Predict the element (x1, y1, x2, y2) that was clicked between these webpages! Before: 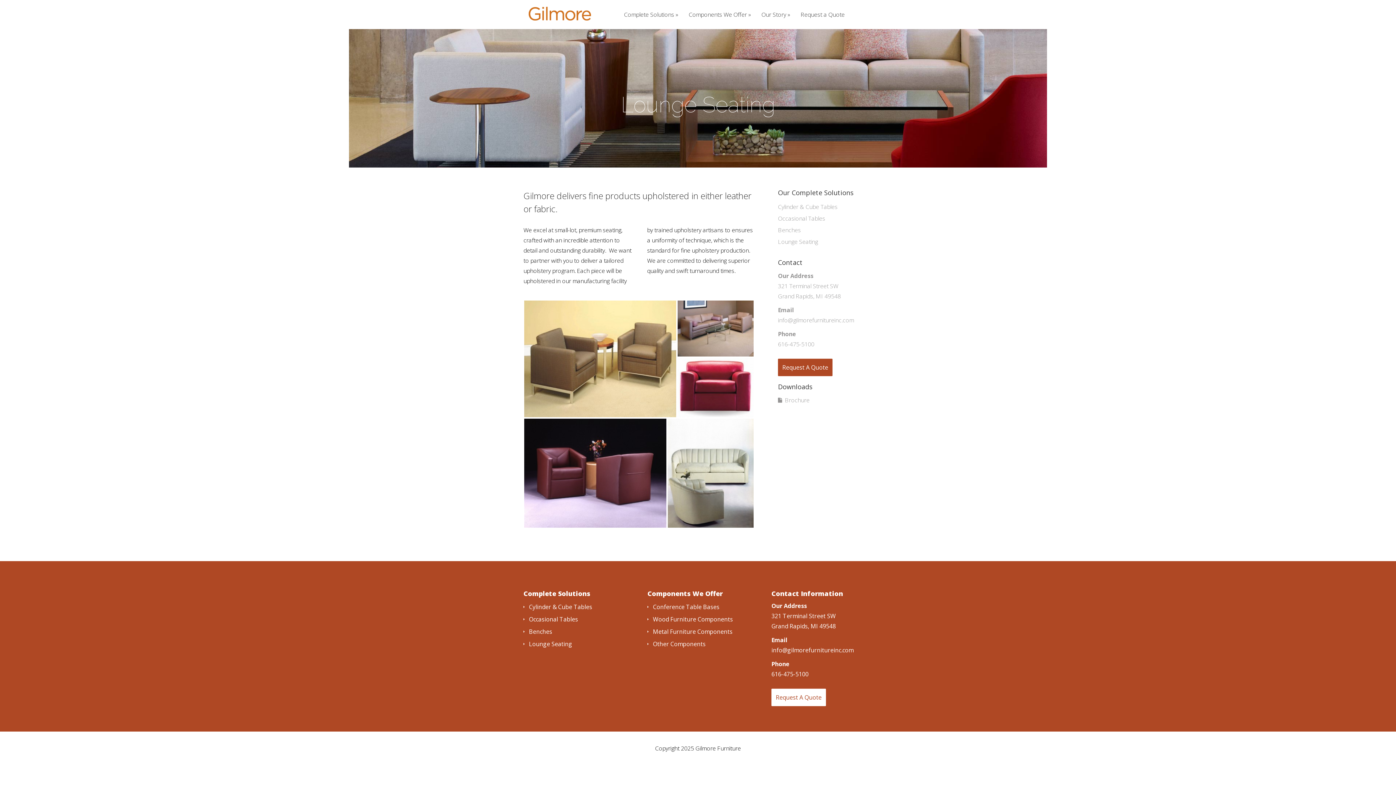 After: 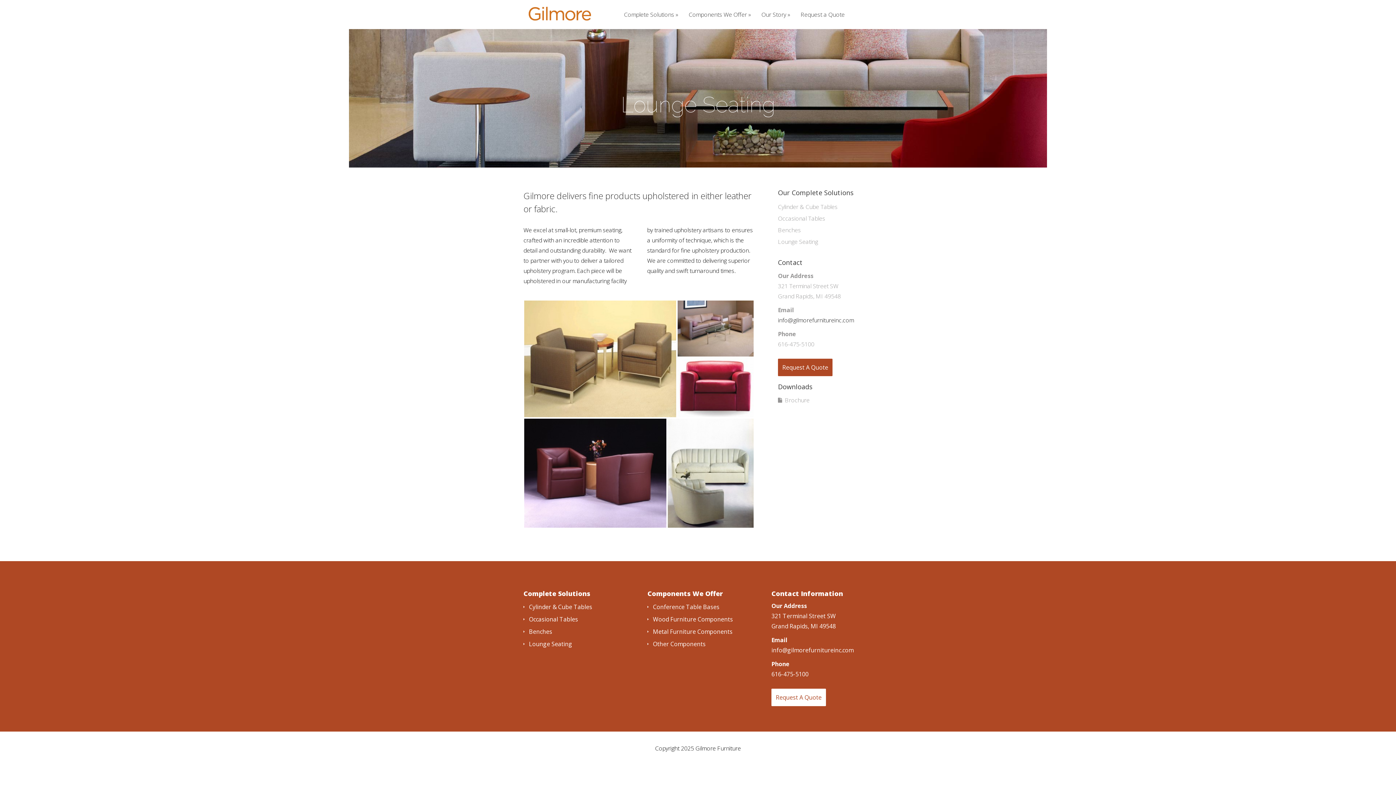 Action: bbox: (778, 316, 854, 324) label: info@gilmorefurnitureinc.com